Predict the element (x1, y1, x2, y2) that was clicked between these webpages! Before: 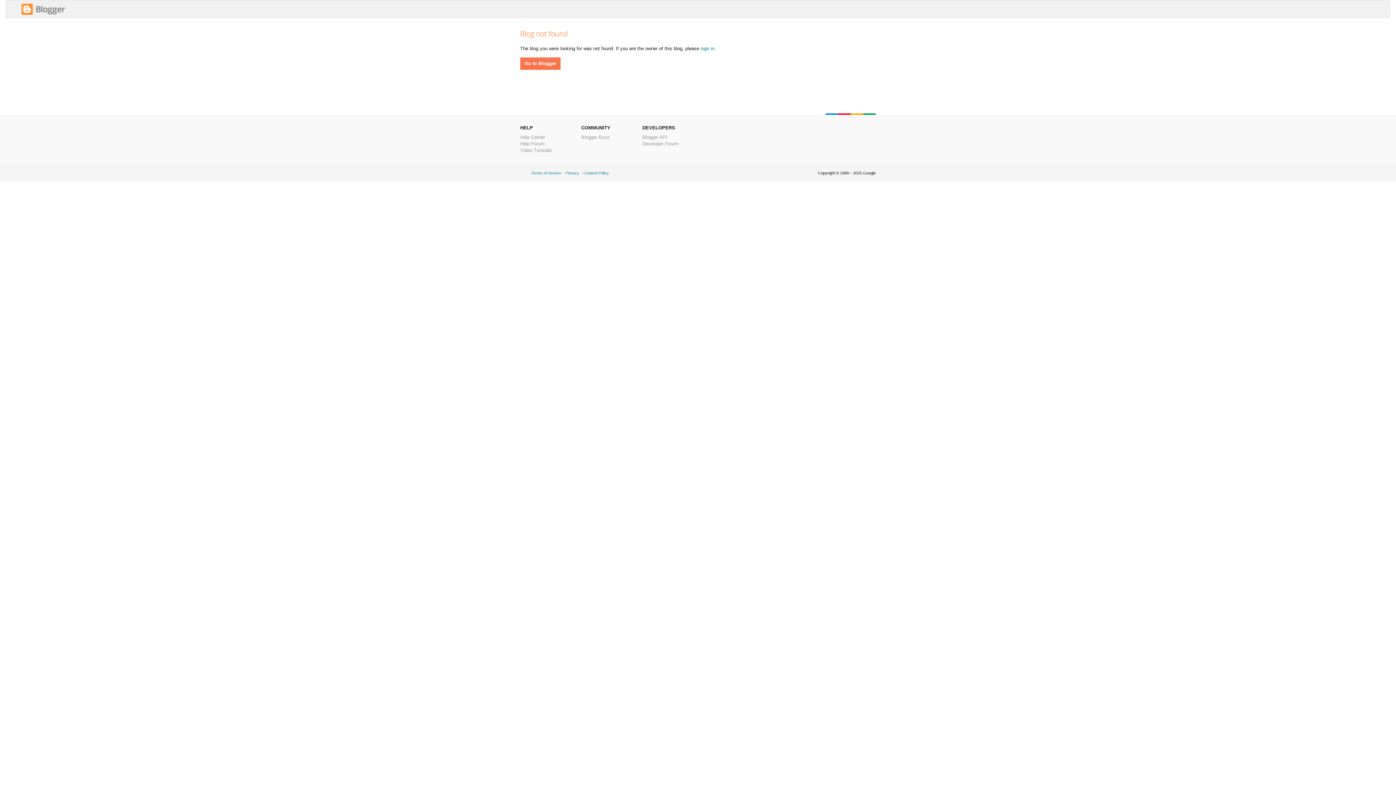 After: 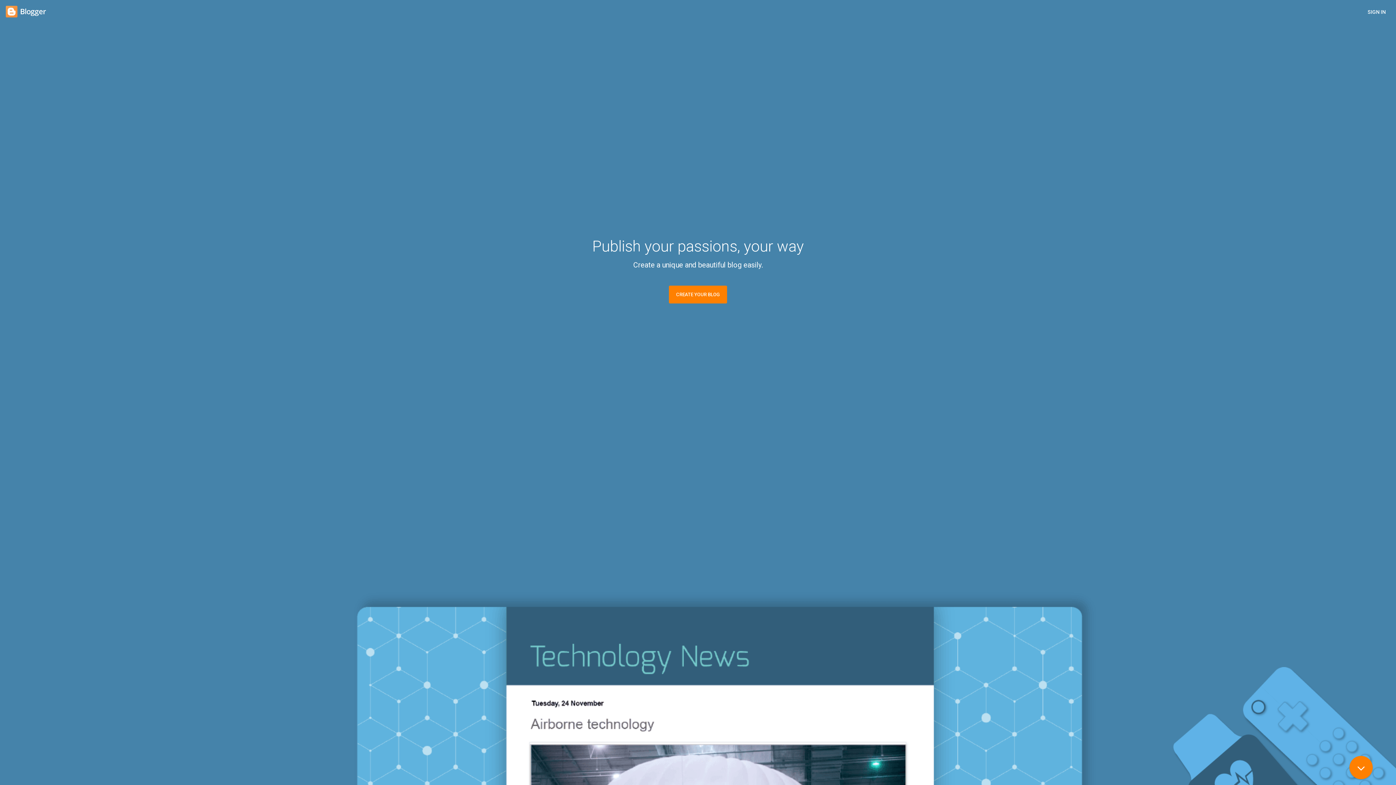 Action: label: sign in bbox: (700, 45, 714, 51)